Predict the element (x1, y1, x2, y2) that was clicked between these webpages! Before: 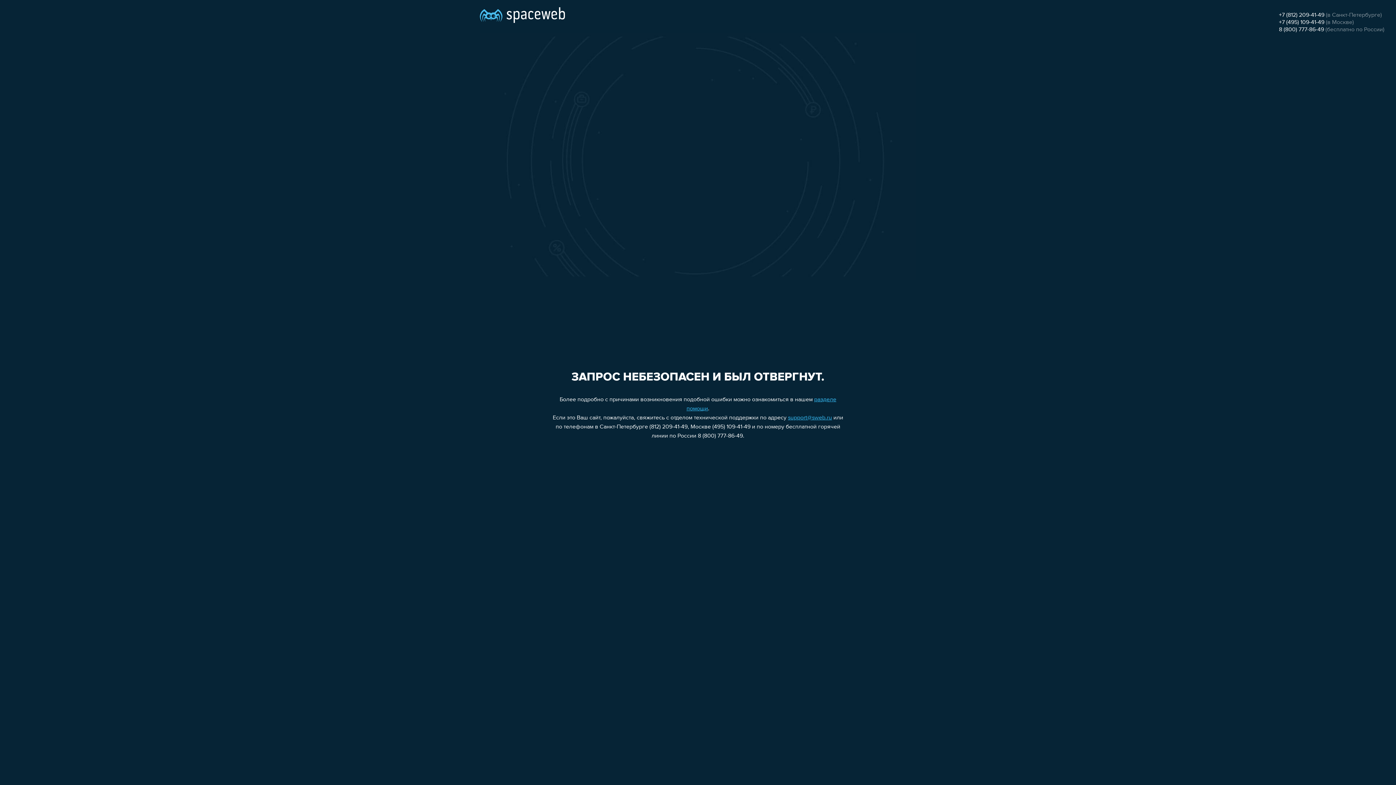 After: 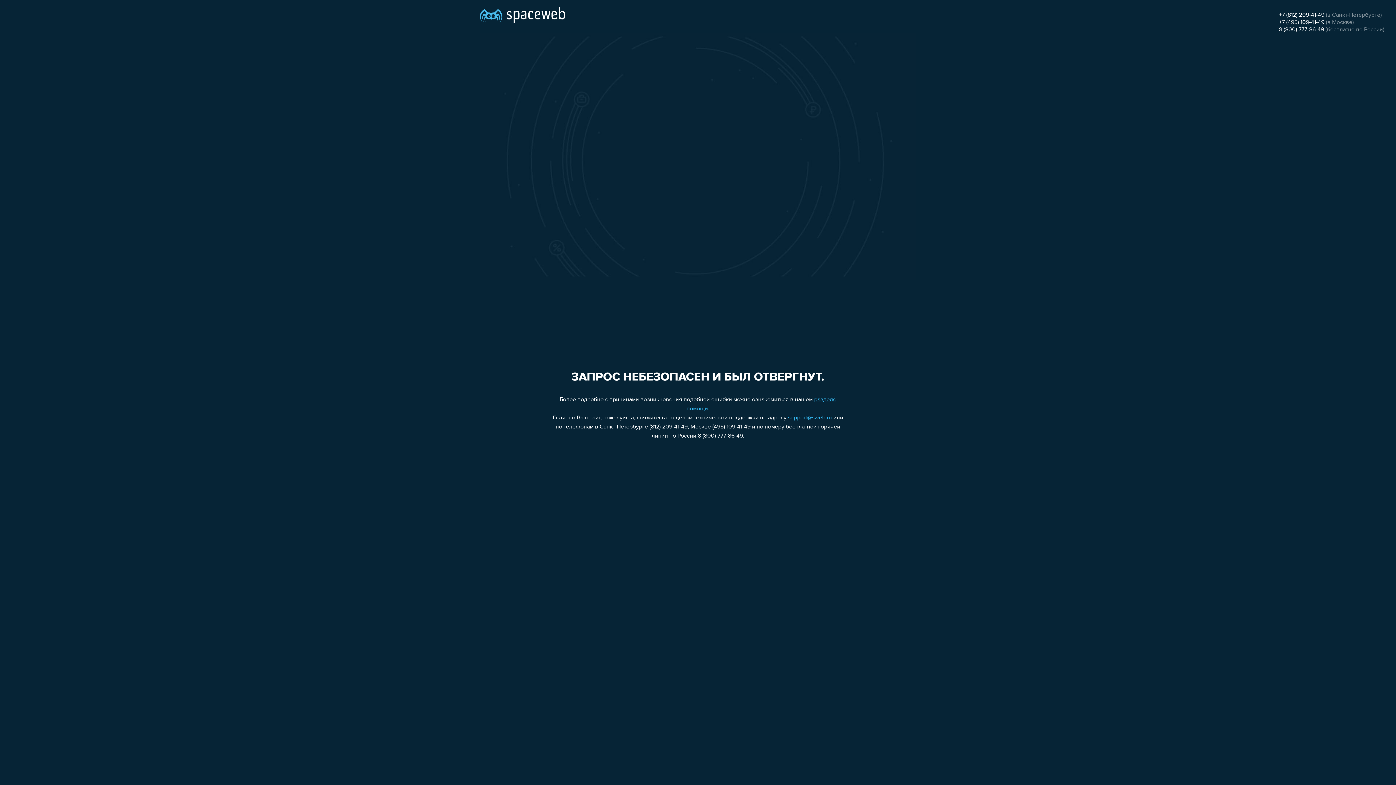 Action: bbox: (1279, 19, 1324, 25) label: +7 (495) 109-41-49